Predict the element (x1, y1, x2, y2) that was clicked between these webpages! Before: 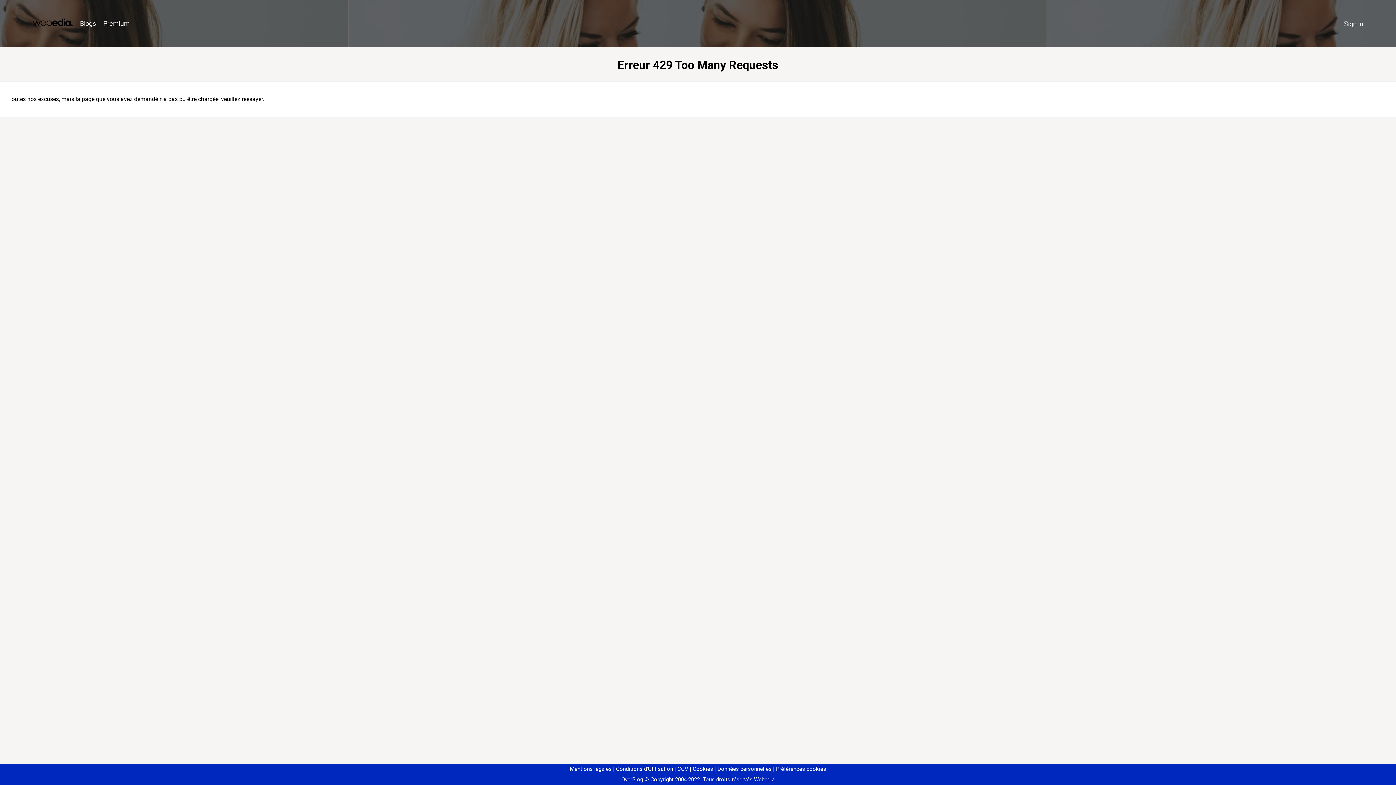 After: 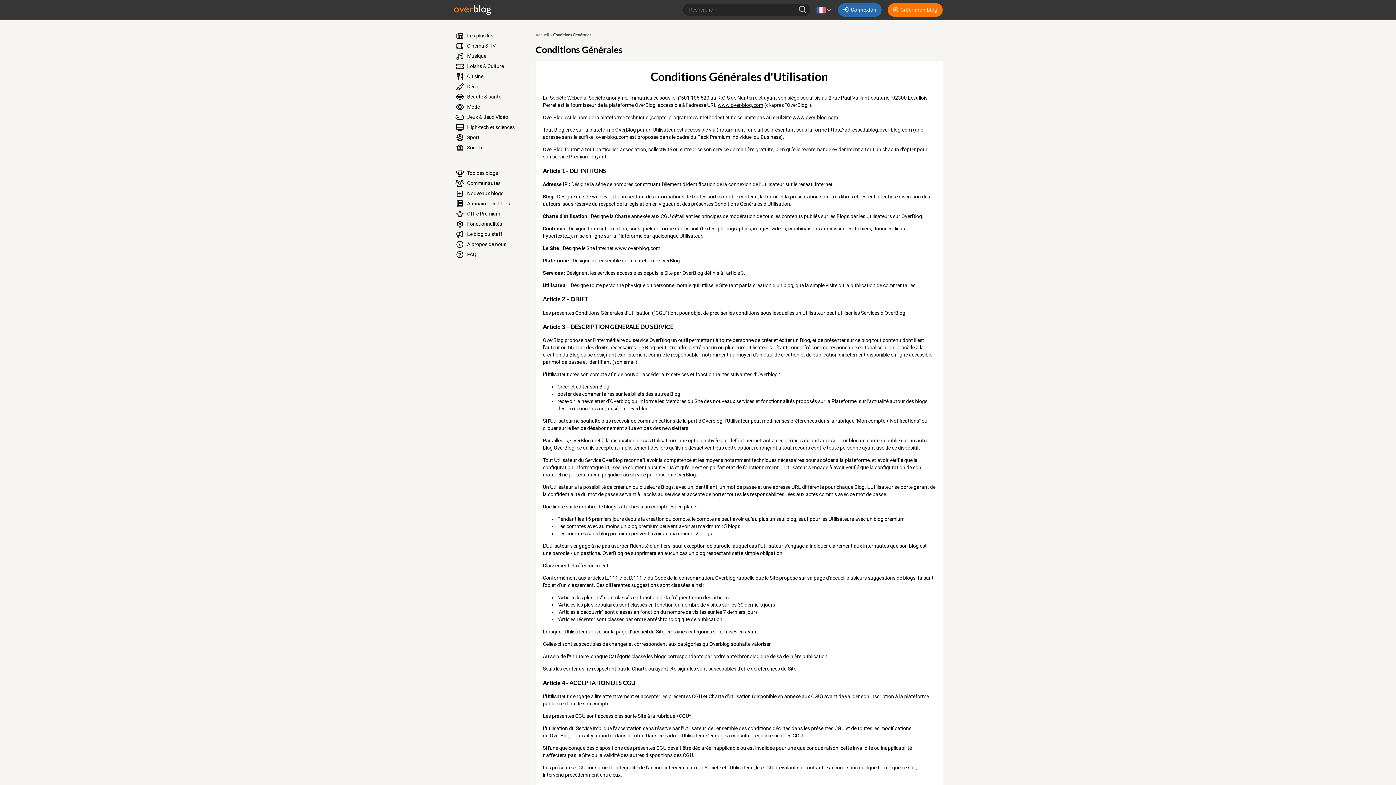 Action: label: Conditions d'Utilisation bbox: (613, 766, 673, 772)